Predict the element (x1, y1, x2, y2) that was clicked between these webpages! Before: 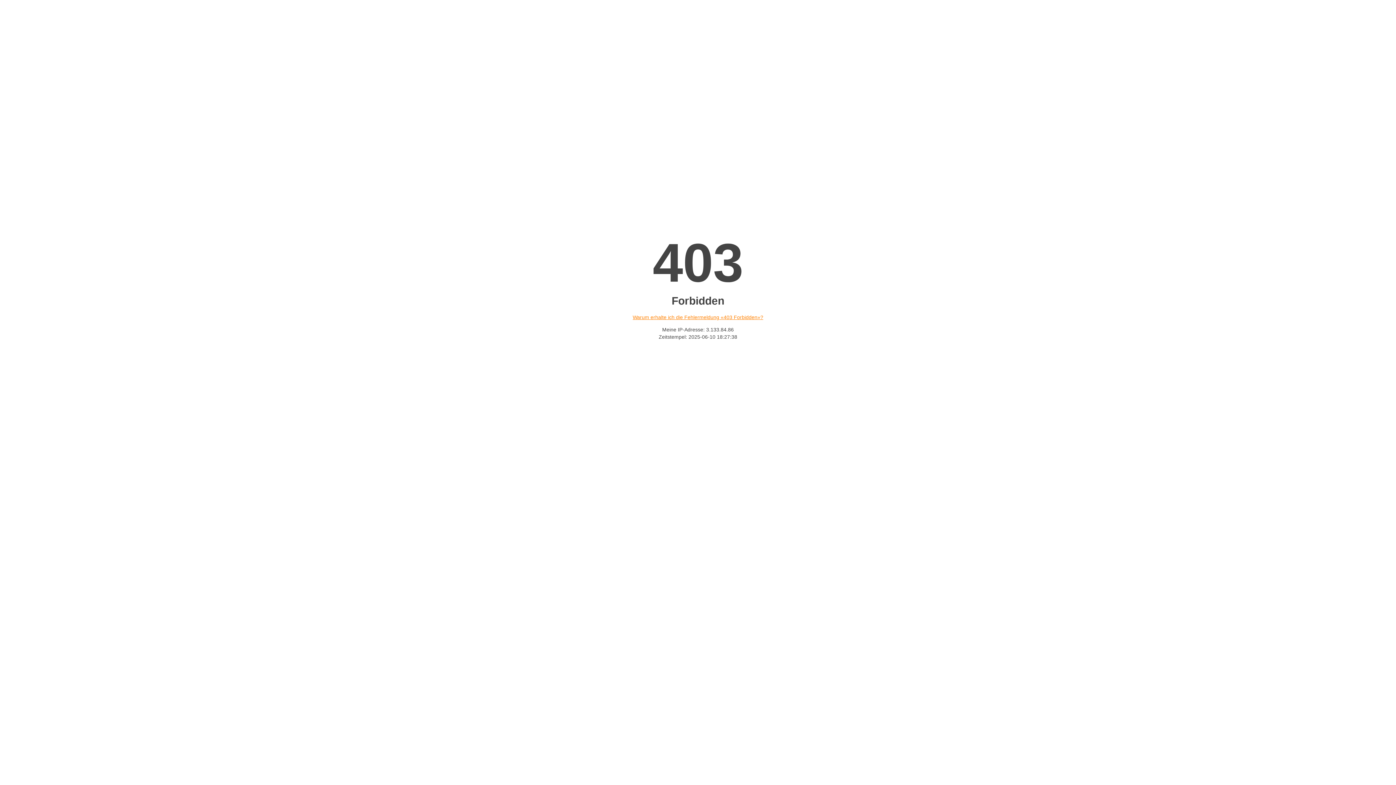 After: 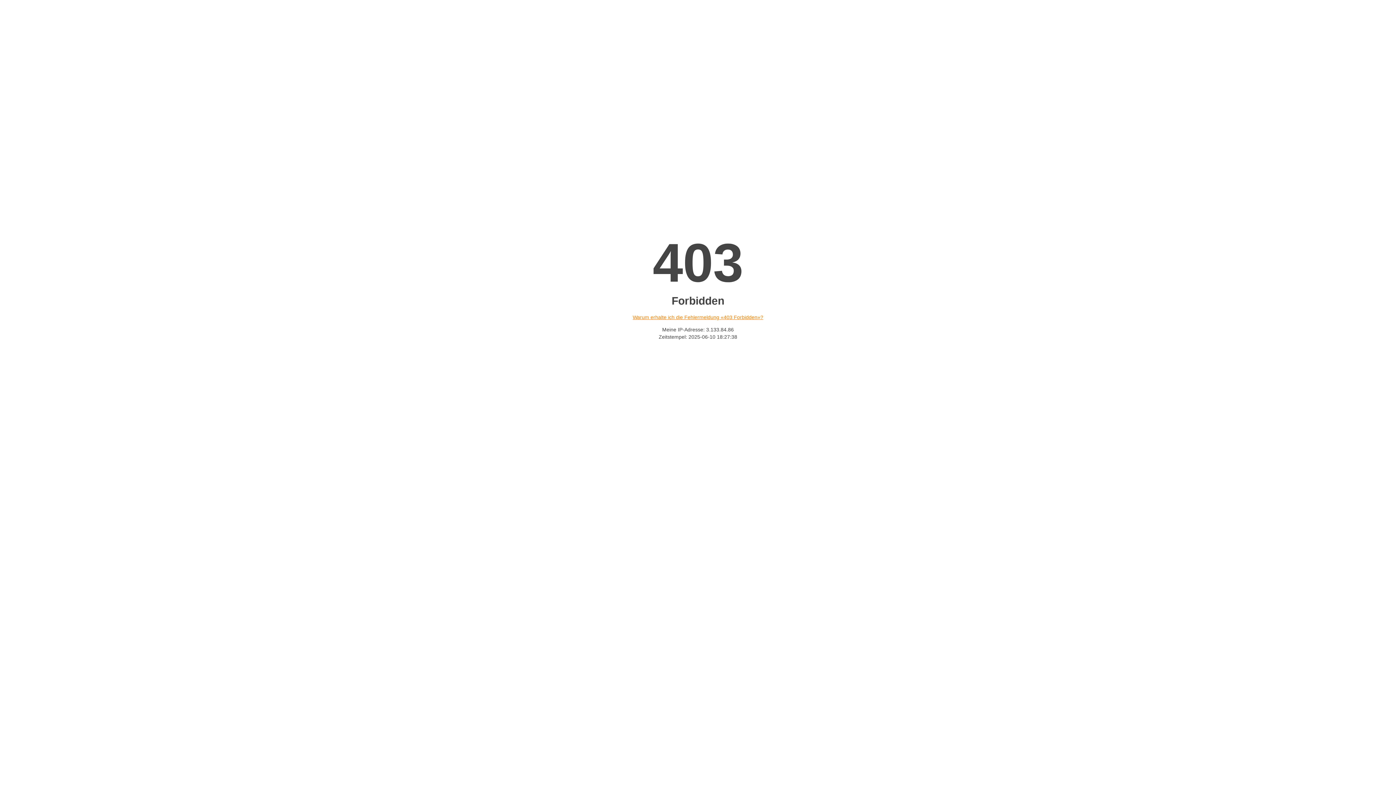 Action: bbox: (632, 314, 763, 320) label: Warum erhalte ich die Fehlermeldung «403 Forbidden»?